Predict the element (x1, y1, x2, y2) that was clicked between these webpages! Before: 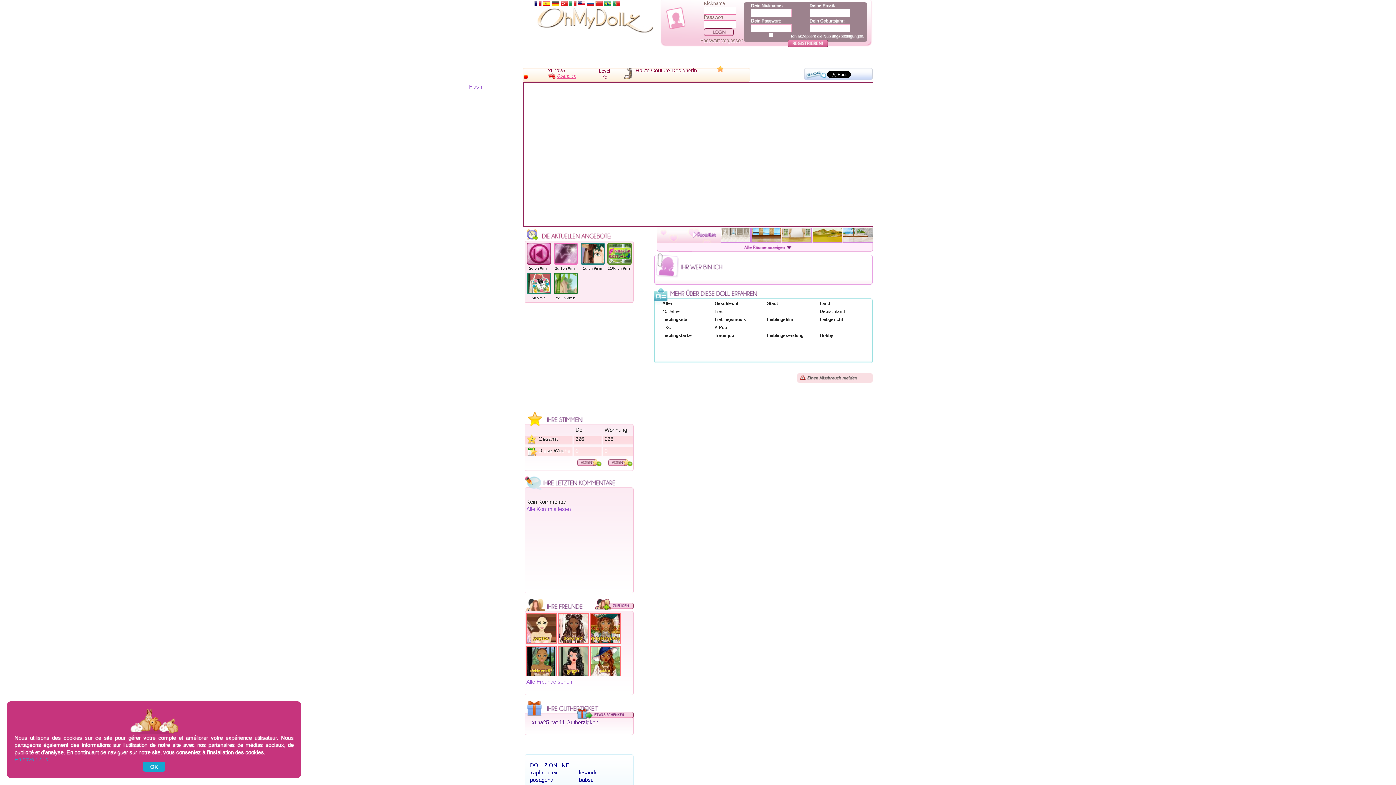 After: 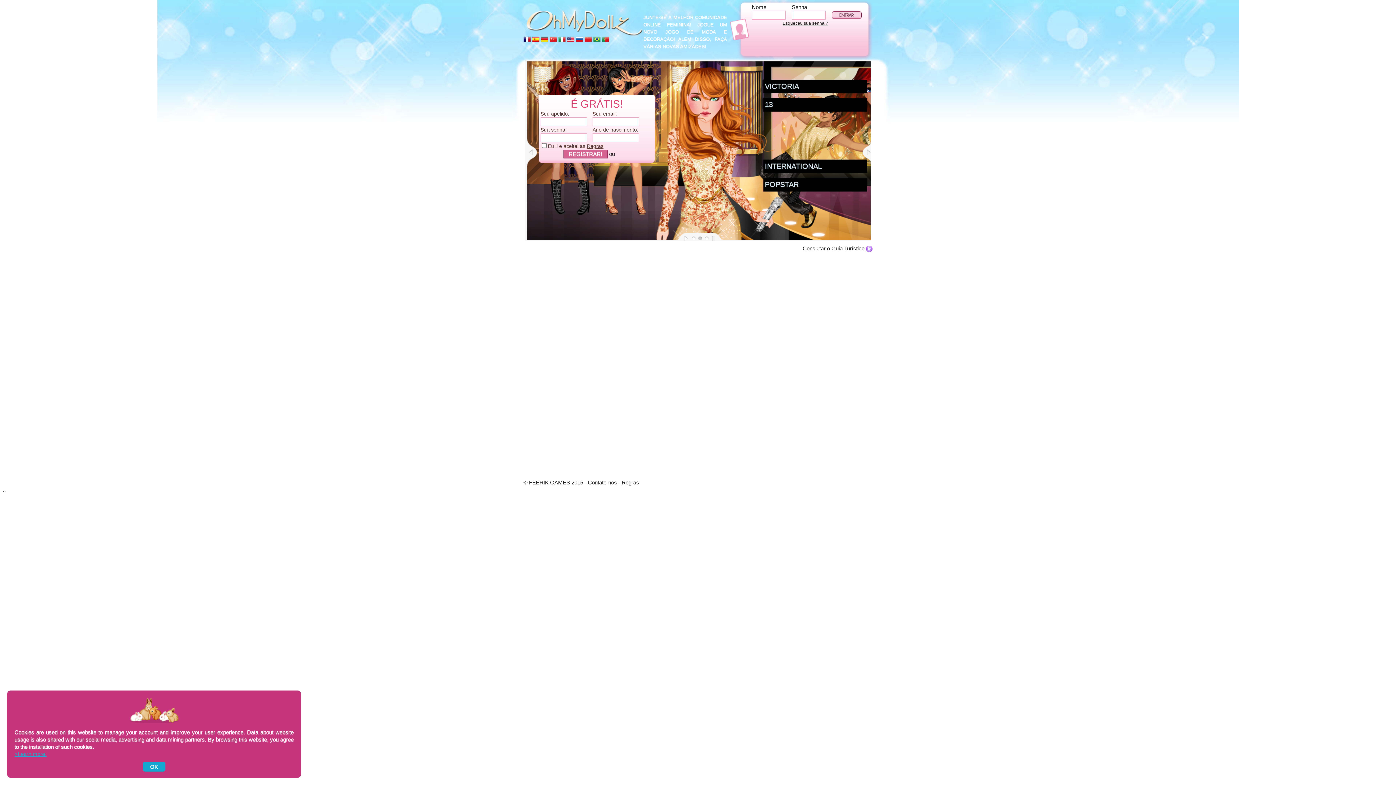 Action: bbox: (604, 2, 611, 8)